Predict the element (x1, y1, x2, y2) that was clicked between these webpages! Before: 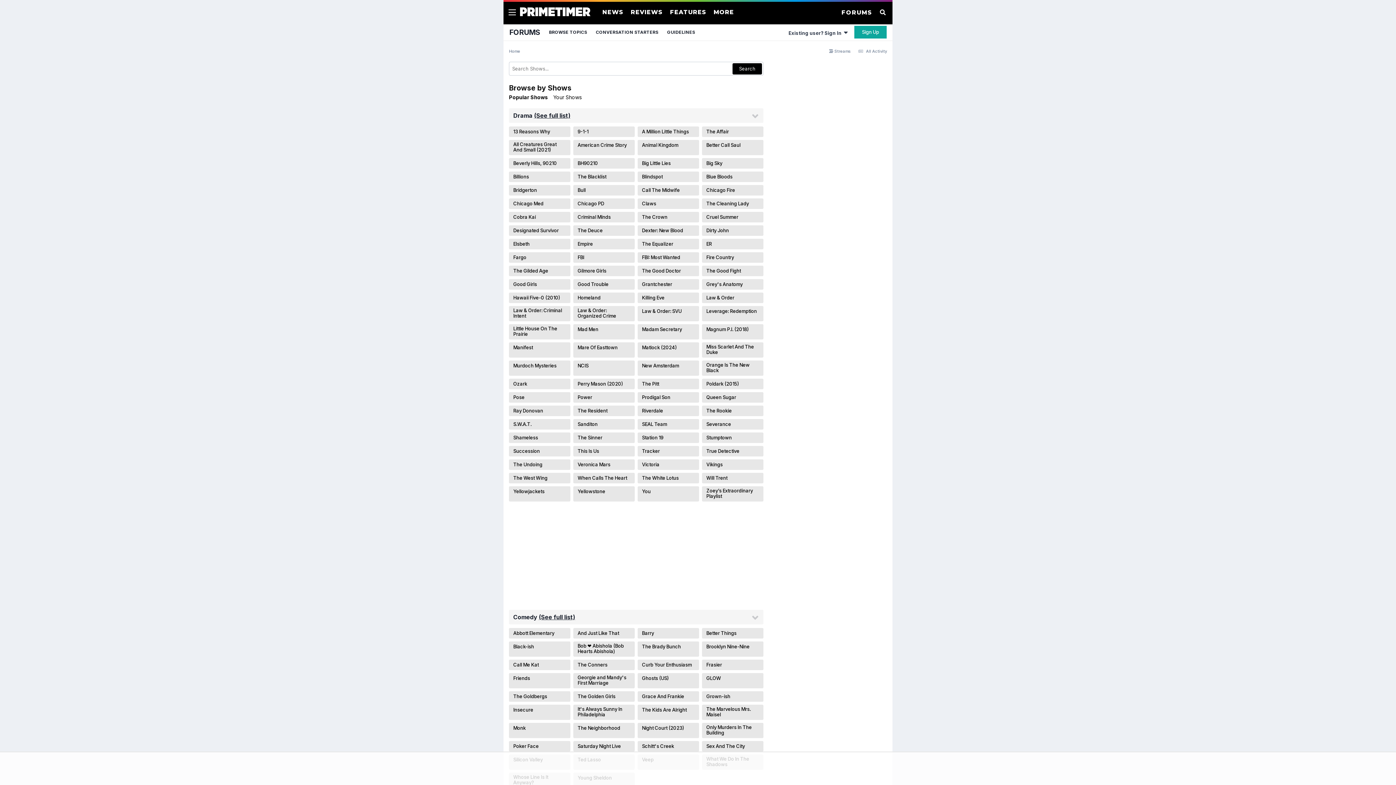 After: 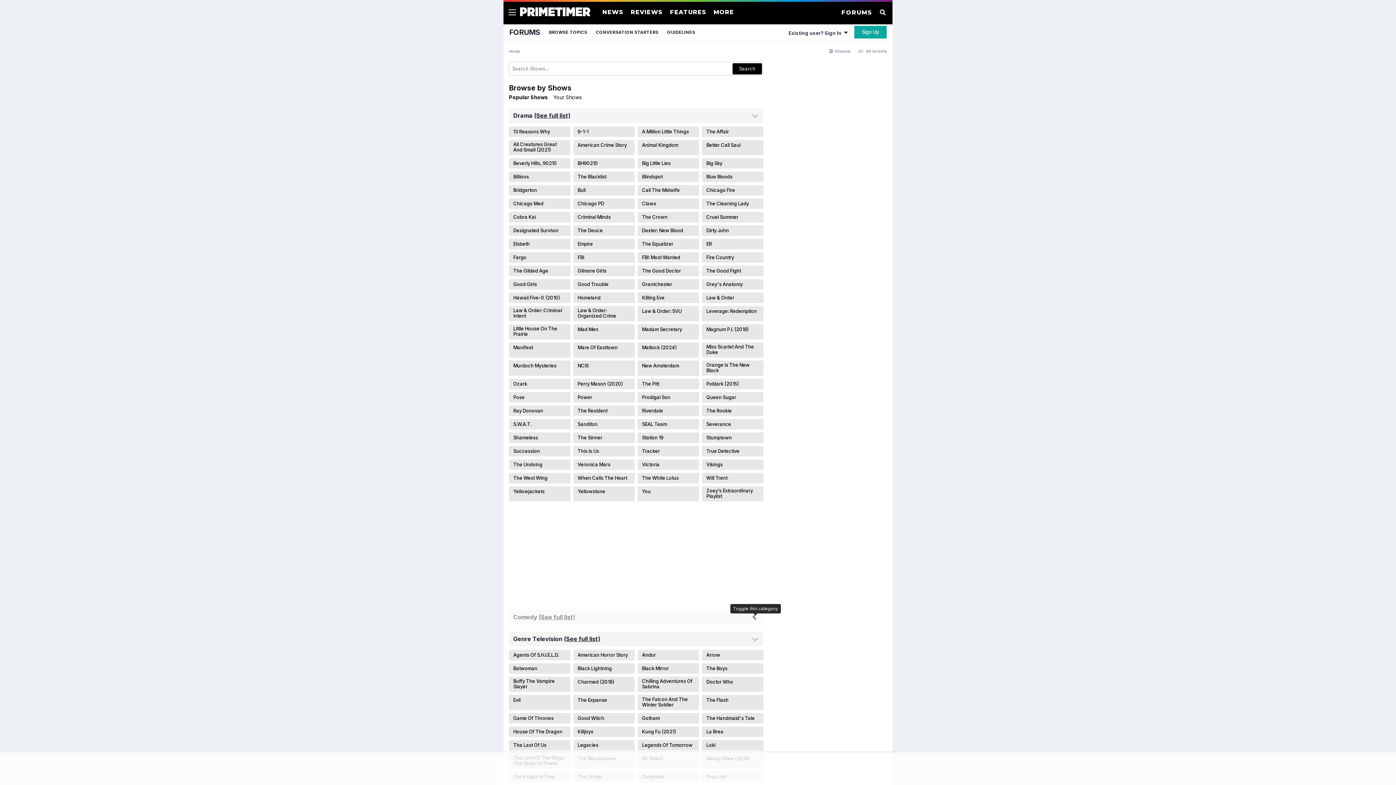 Action: bbox: (752, 614, 759, 621)